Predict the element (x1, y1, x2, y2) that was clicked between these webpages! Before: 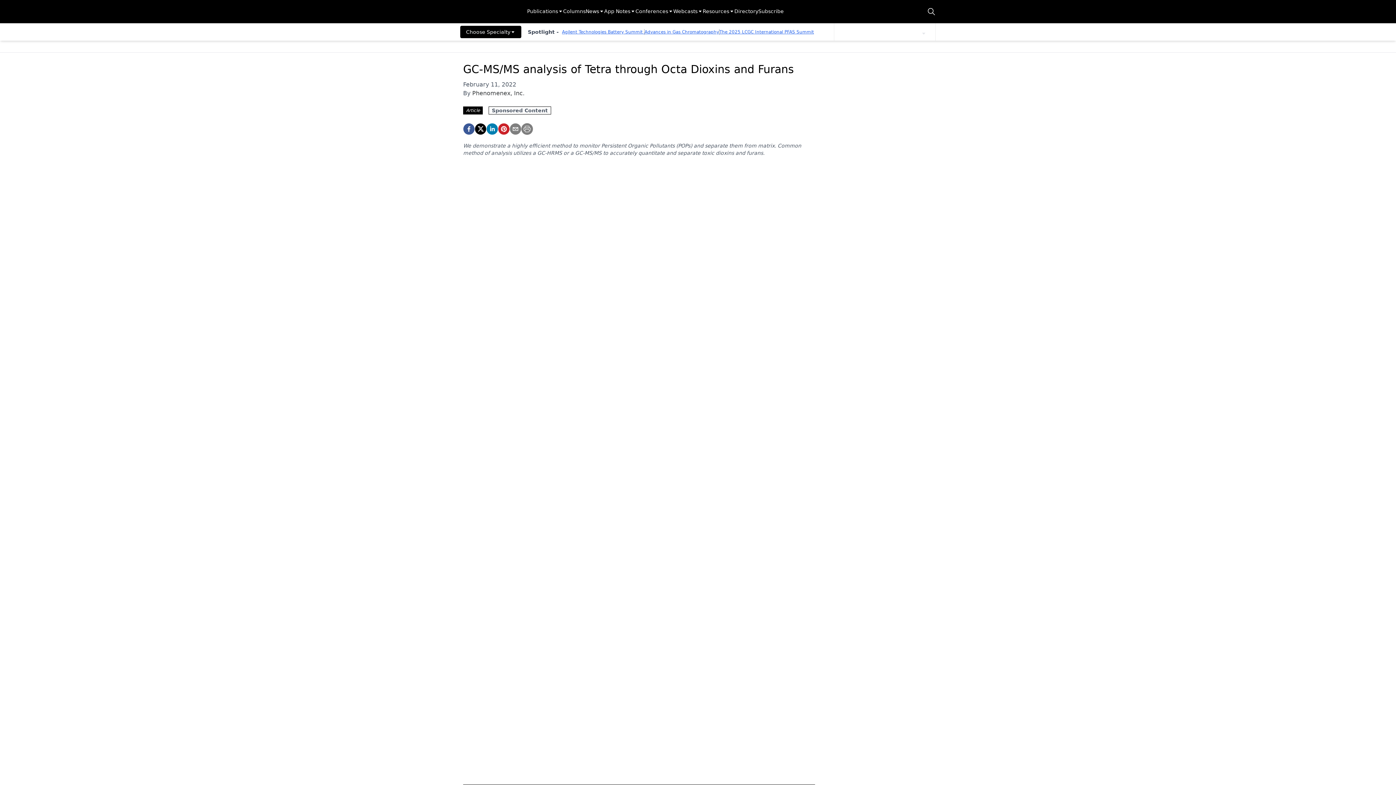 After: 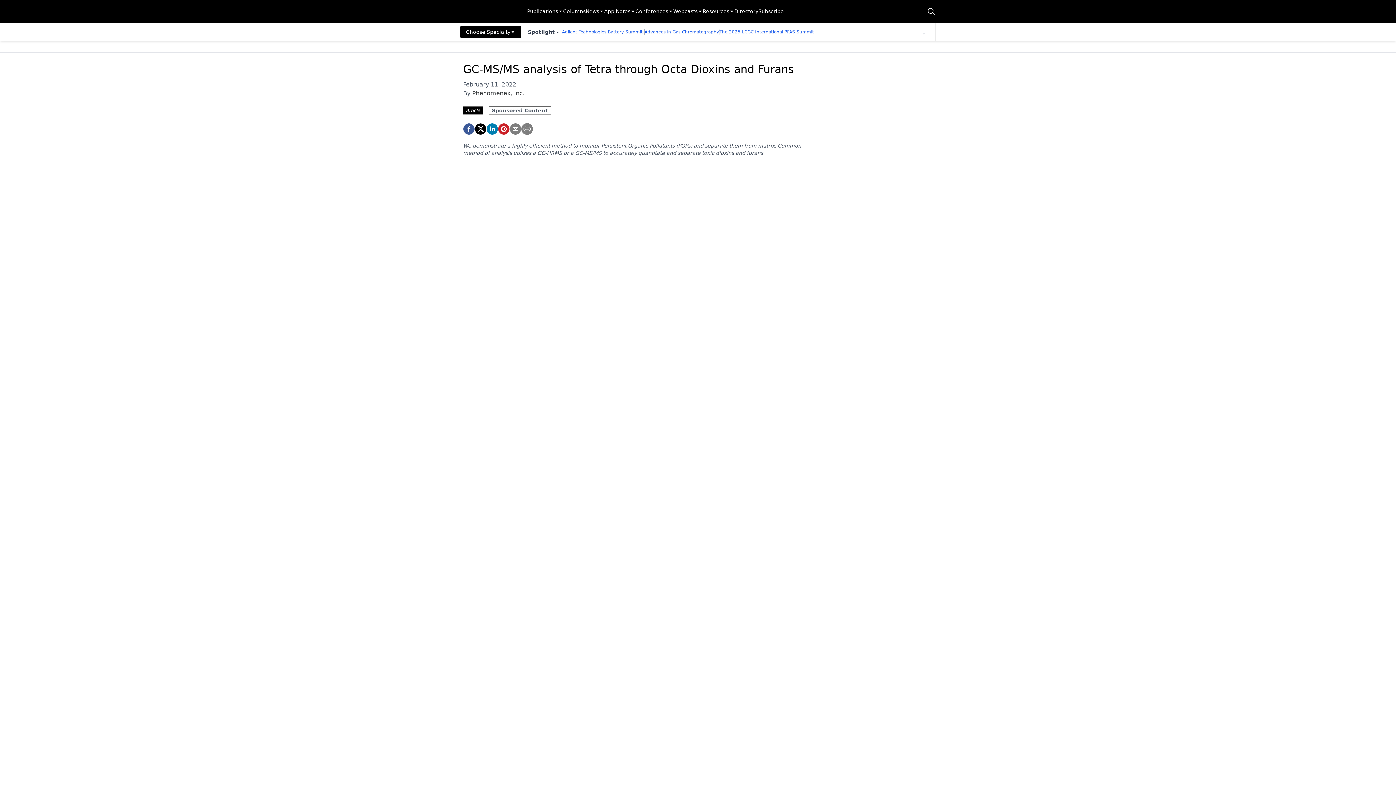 Action: label: Agilent Technologies Battery Summit  bbox: (562, 29, 644, 34)